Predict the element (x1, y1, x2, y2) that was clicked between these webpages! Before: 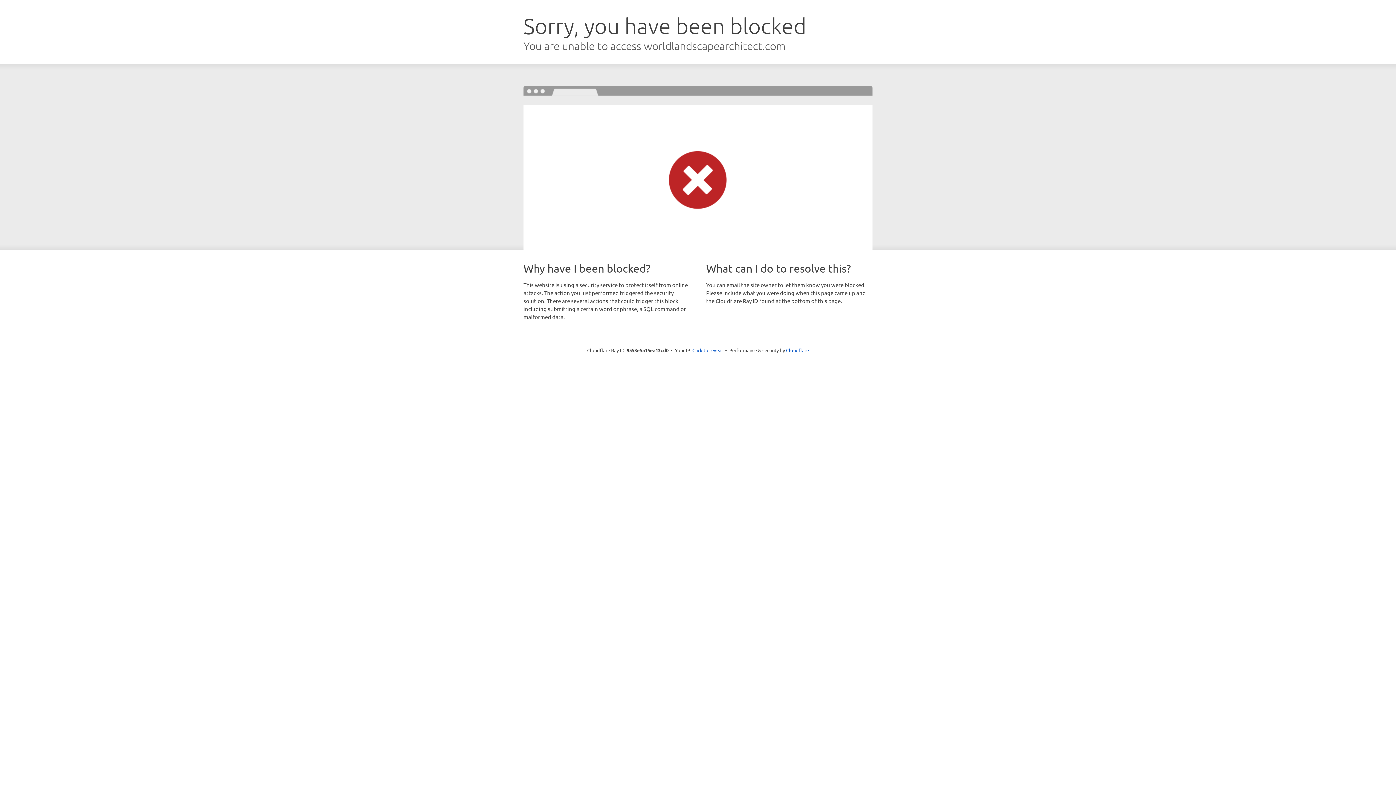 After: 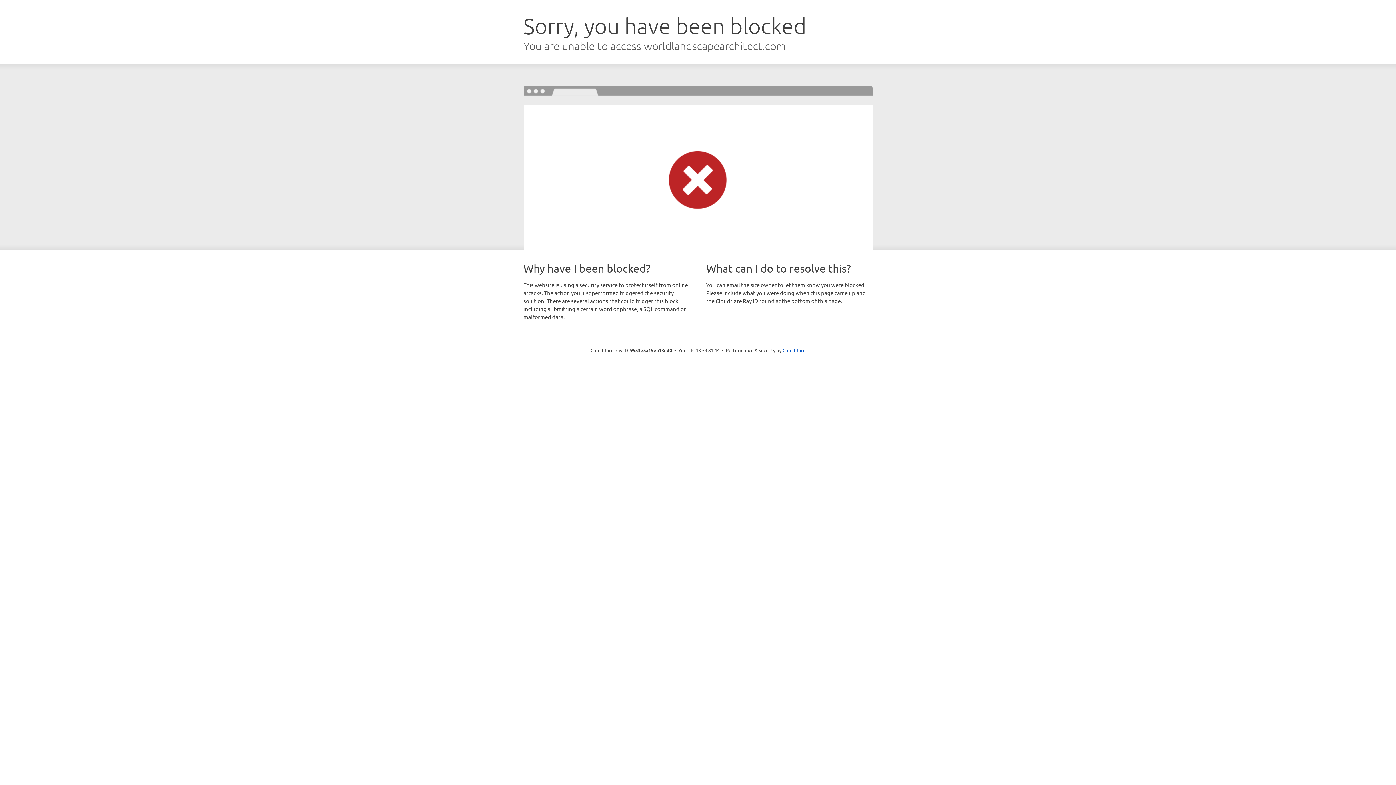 Action: label: Click to reveal bbox: (692, 346, 723, 353)